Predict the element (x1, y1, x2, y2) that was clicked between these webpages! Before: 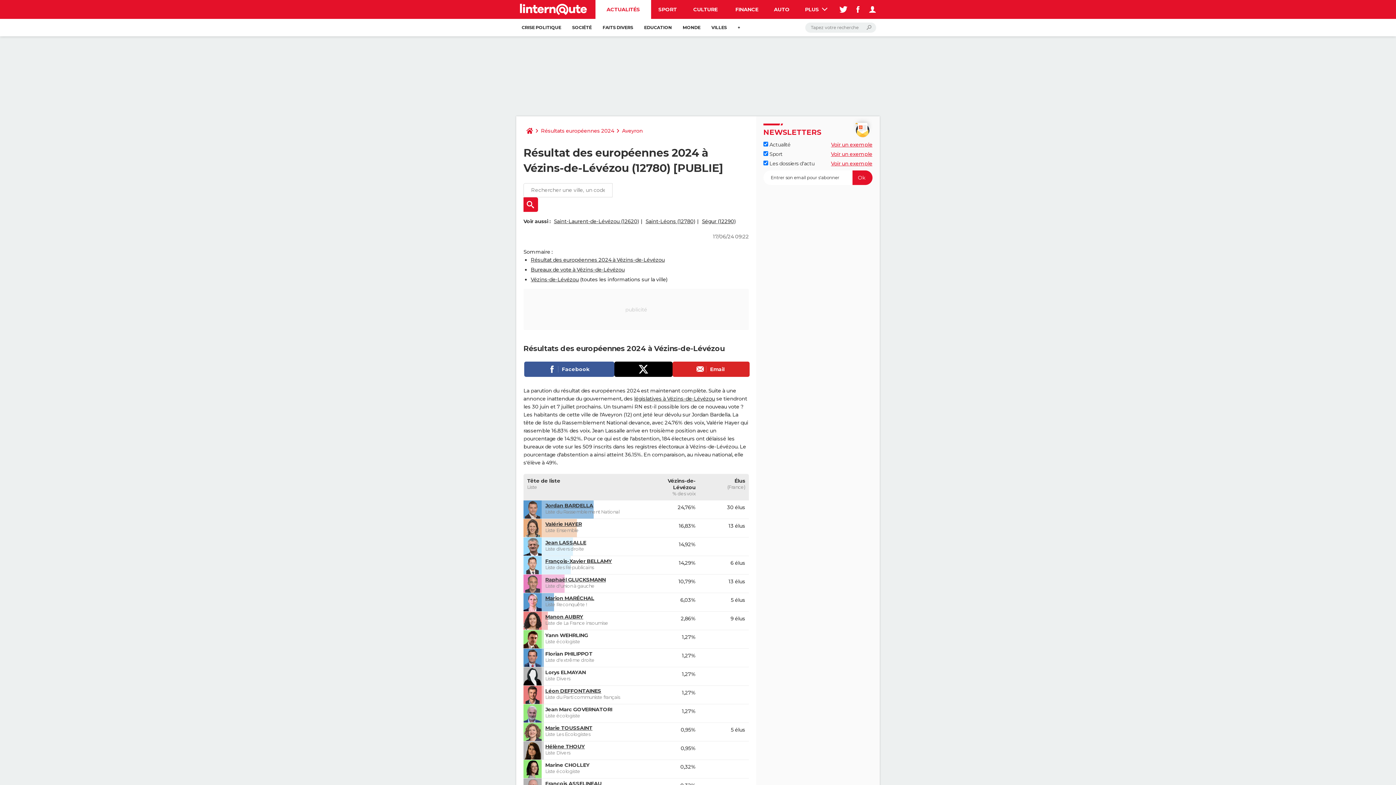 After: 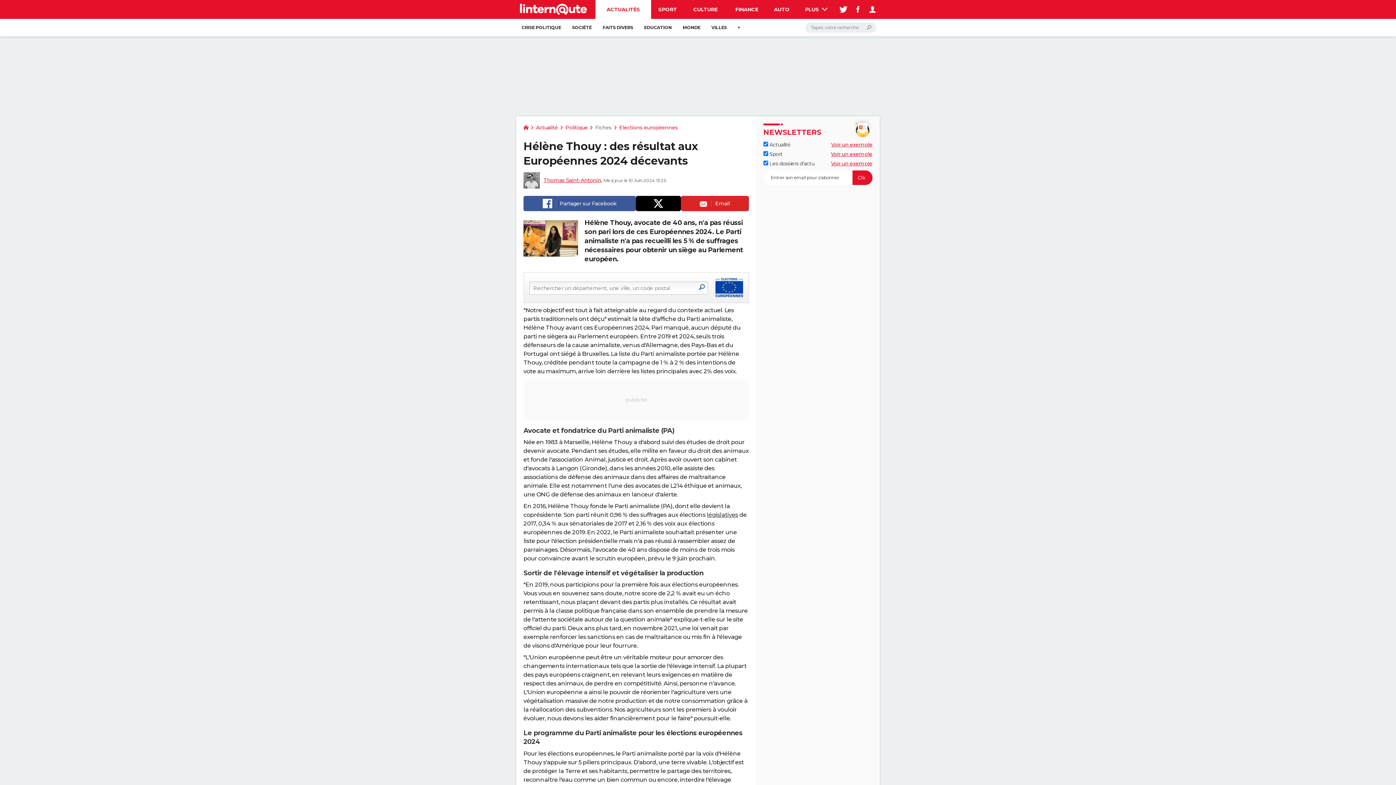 Action: bbox: (545, 743, 585, 750) label: Hélène THOUY